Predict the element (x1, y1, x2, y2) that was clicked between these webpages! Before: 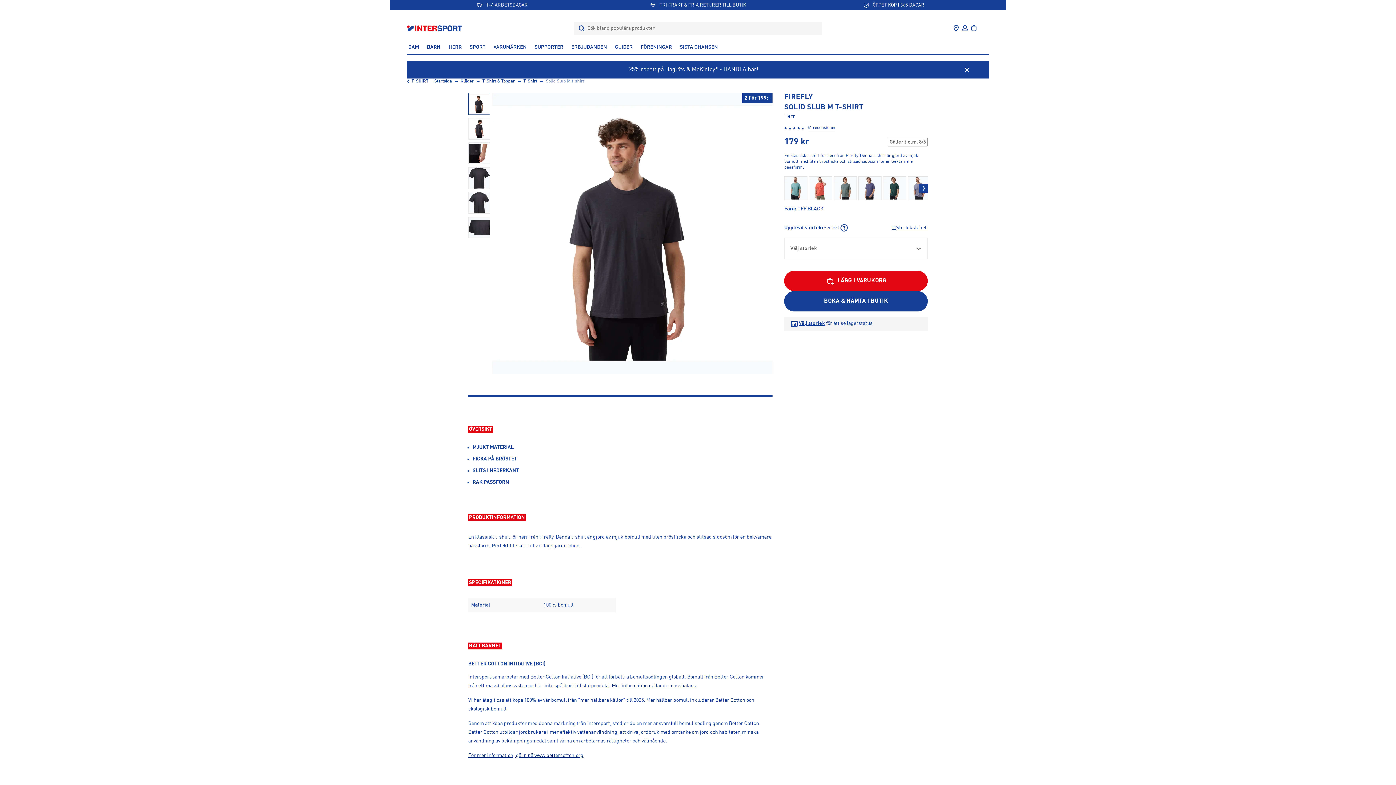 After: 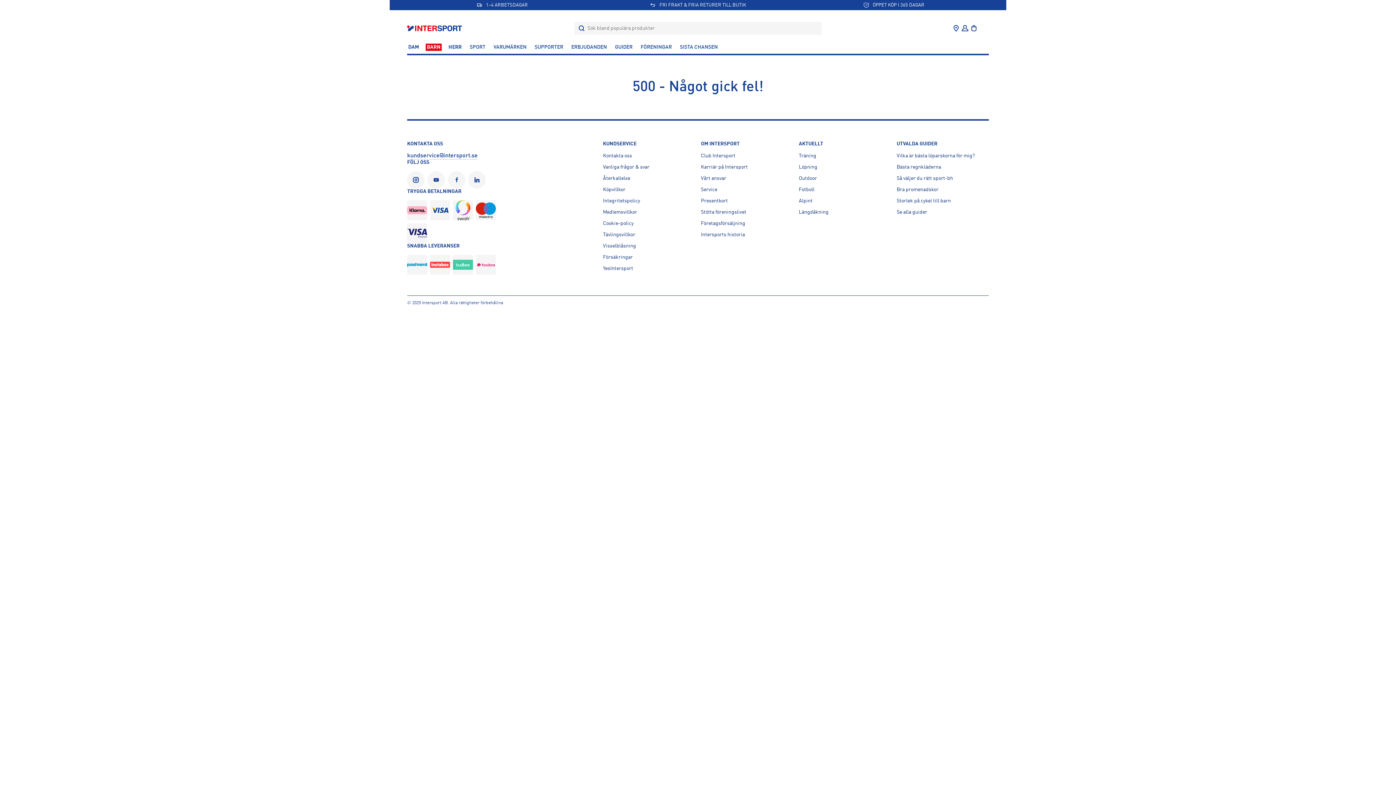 Action: label: BARN bbox: (425, 43, 441, 50)